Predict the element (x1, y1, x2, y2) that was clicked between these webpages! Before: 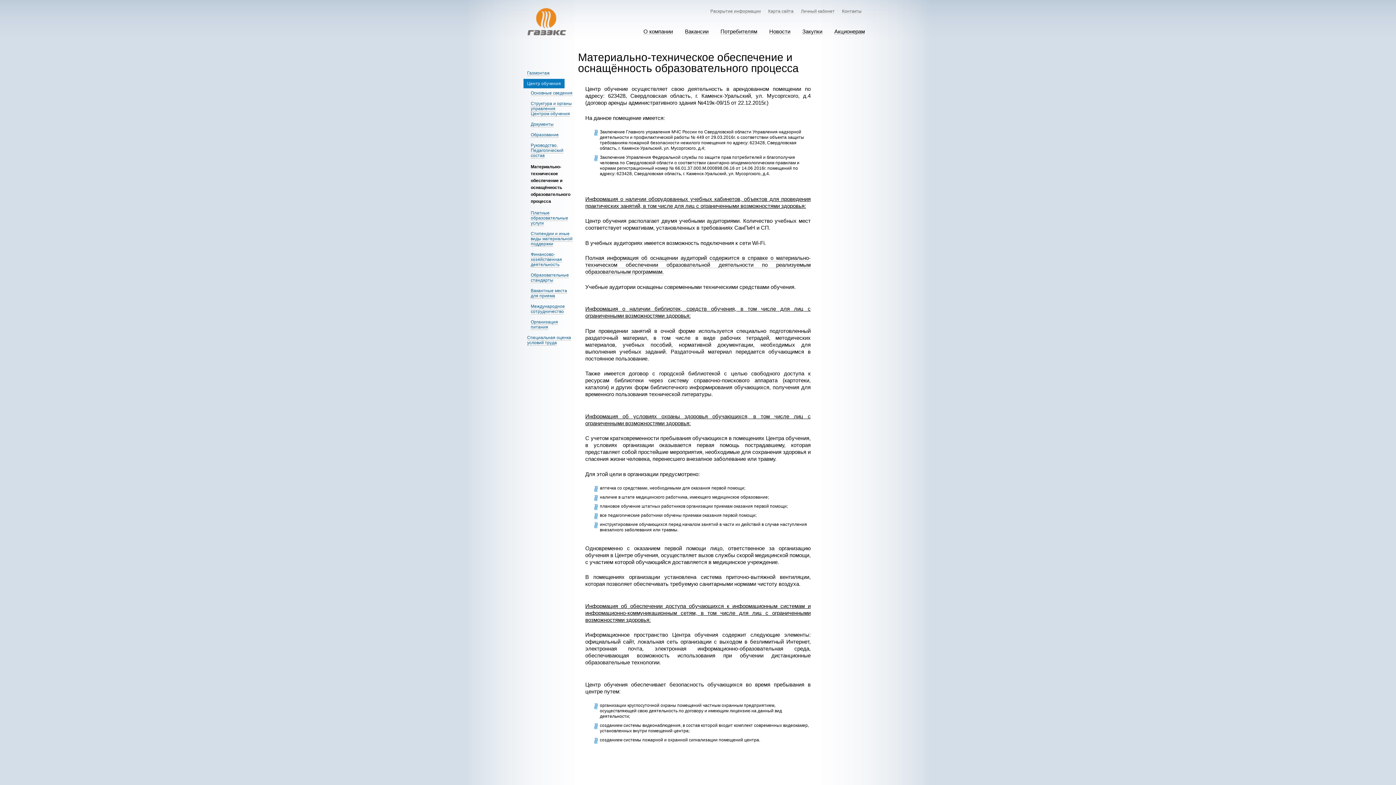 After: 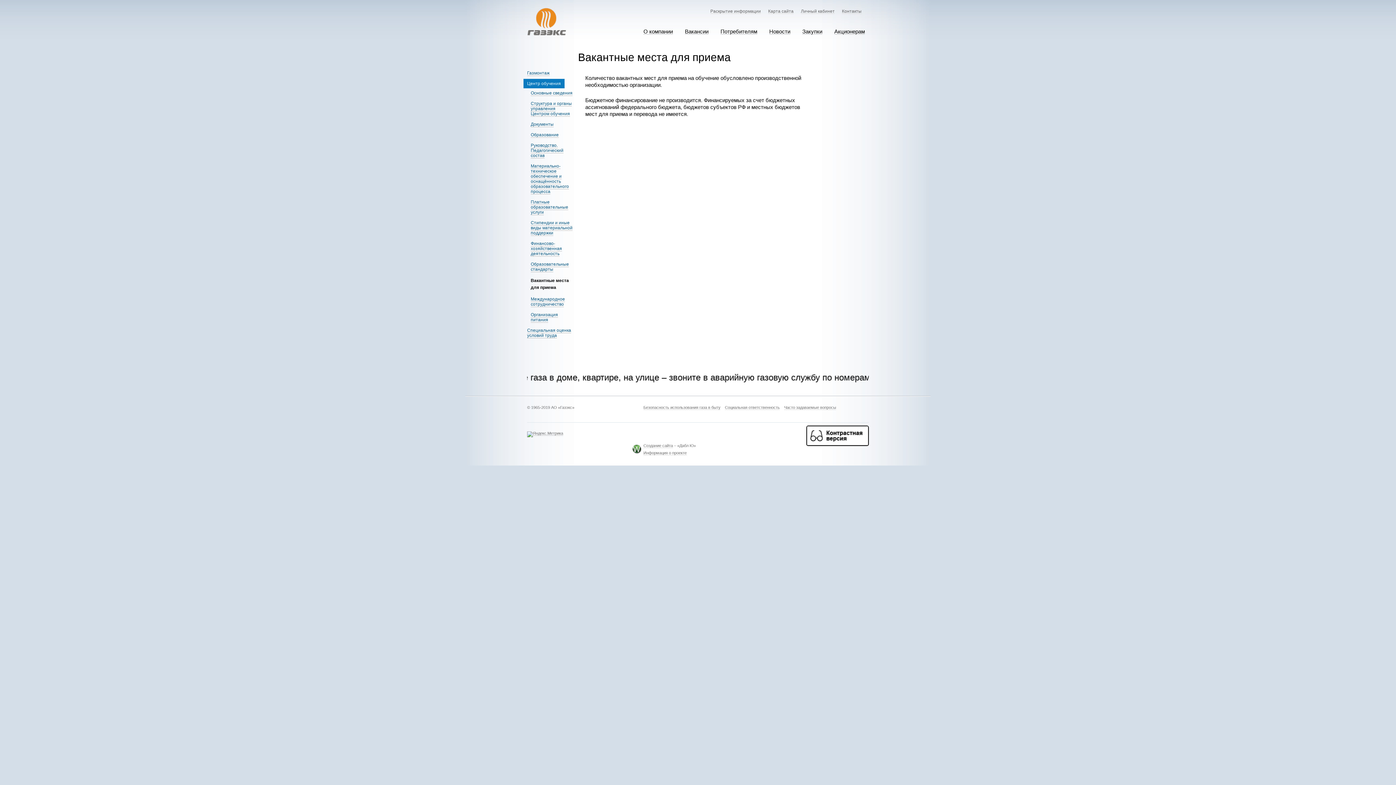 Action: label: Вакантные места для приема bbox: (527, 286, 578, 300)